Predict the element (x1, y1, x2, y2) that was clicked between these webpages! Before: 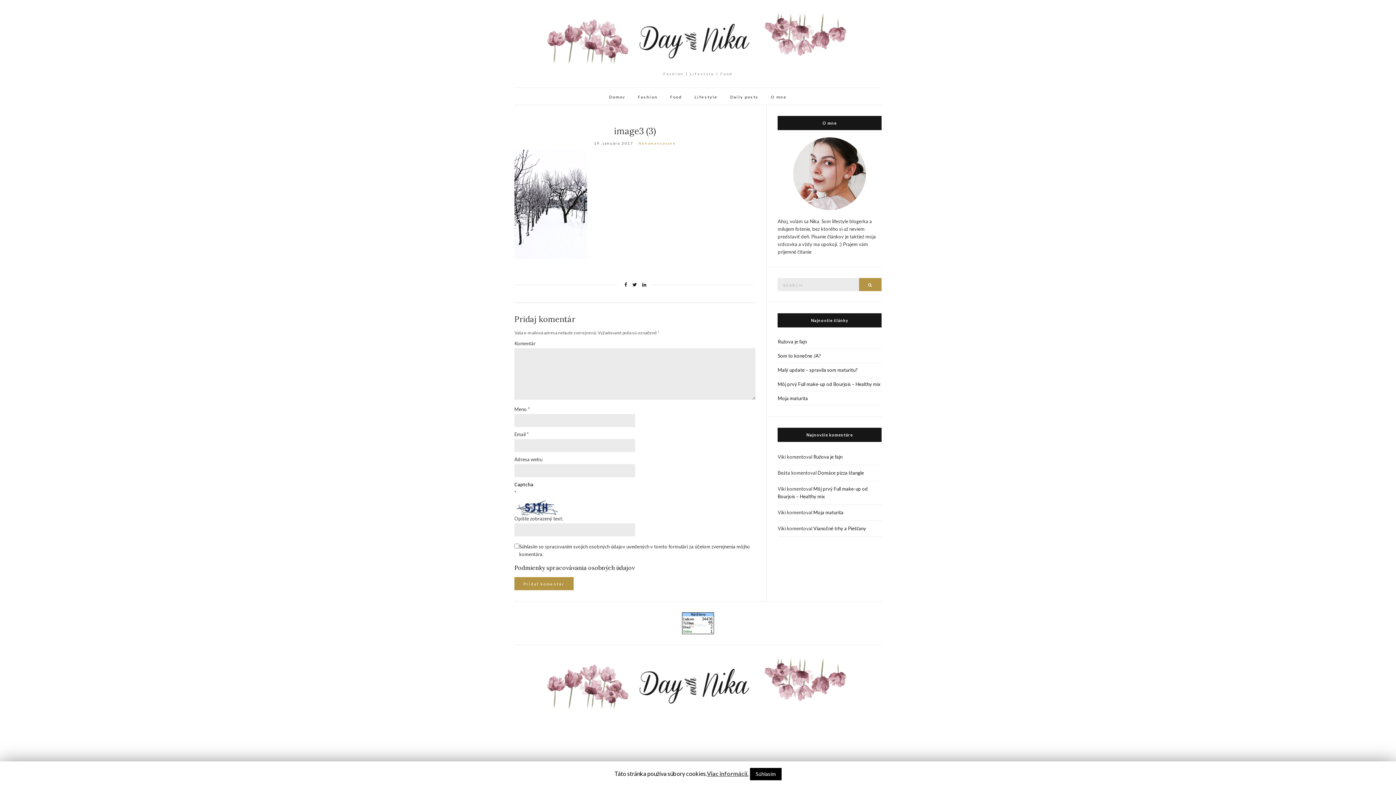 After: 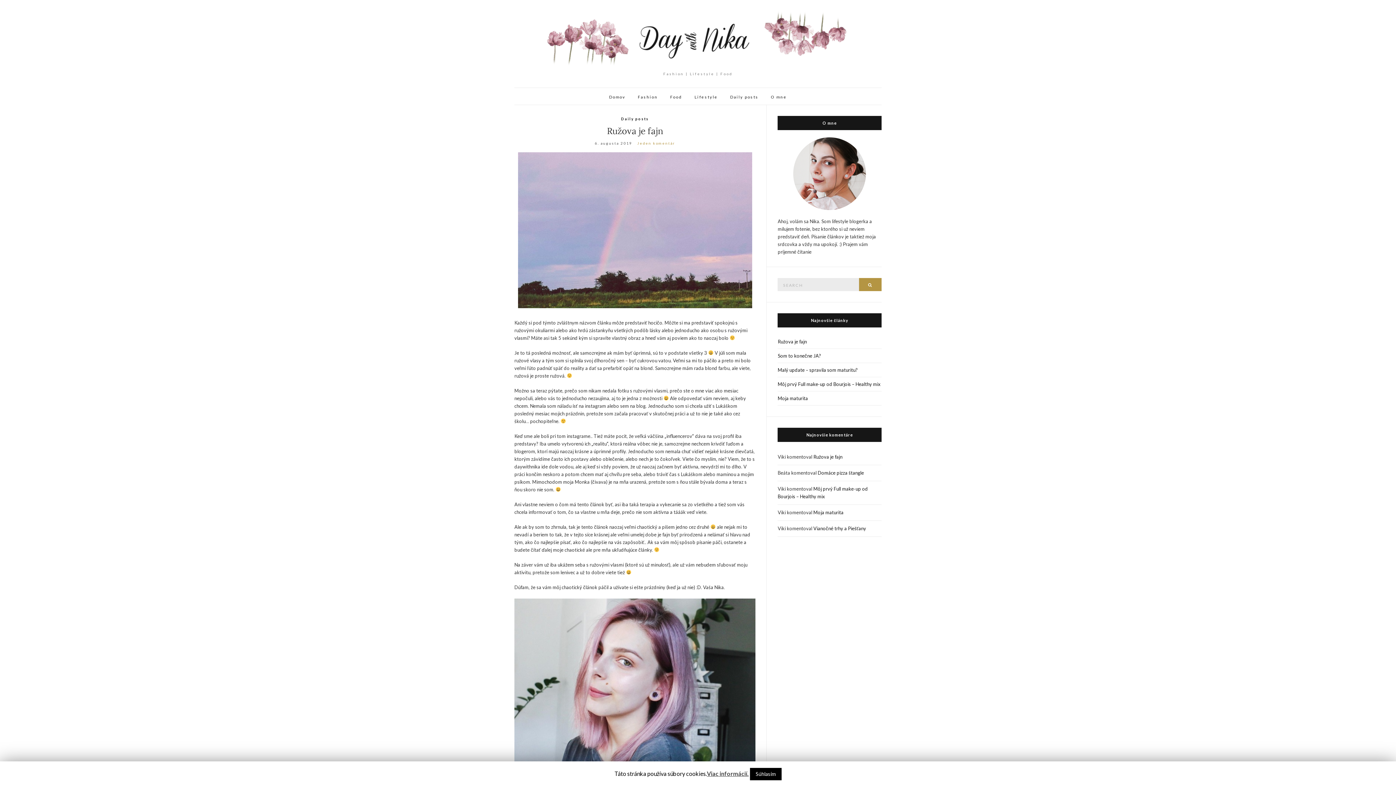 Action: label: Ružova je fajn bbox: (777, 334, 881, 349)